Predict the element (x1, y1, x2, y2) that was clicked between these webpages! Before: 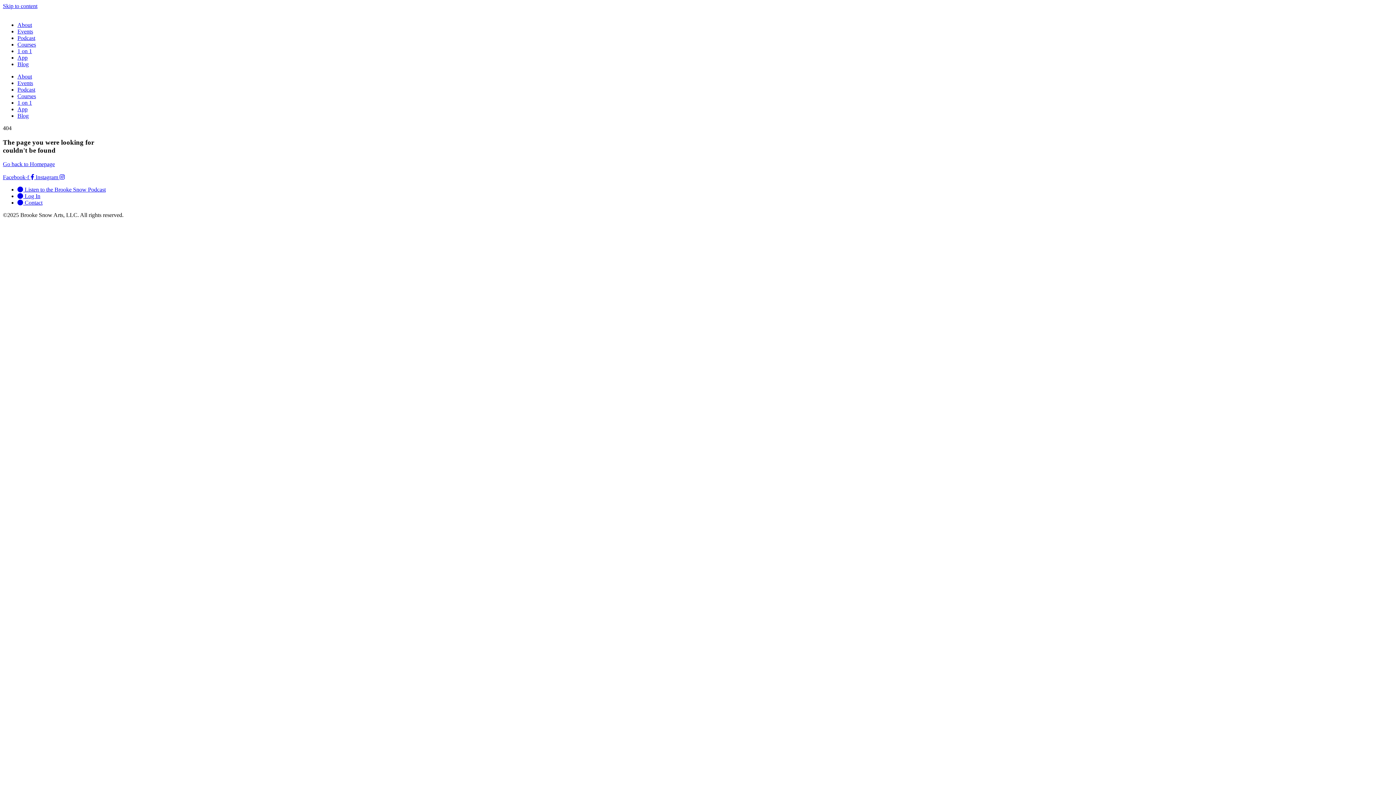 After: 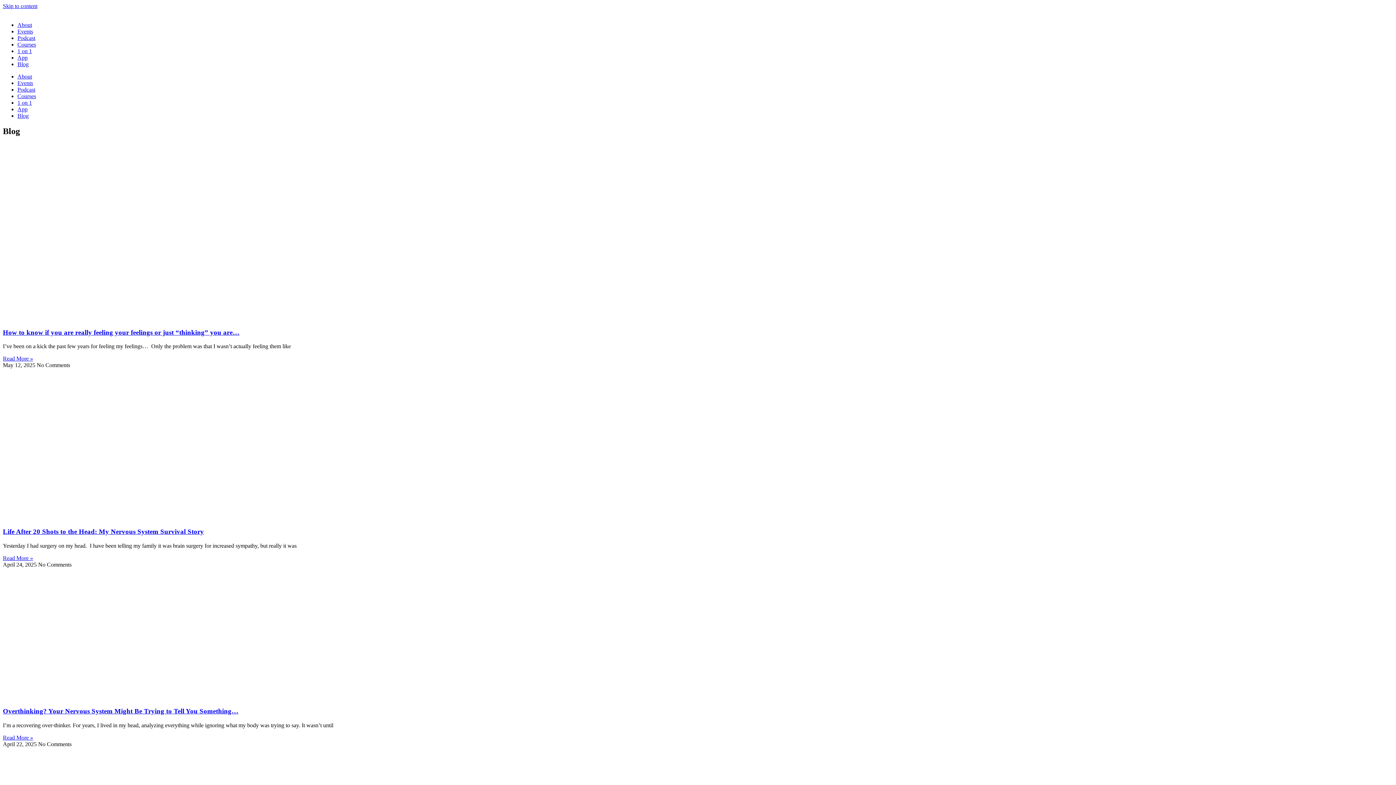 Action: bbox: (17, 61, 28, 67) label: Blog